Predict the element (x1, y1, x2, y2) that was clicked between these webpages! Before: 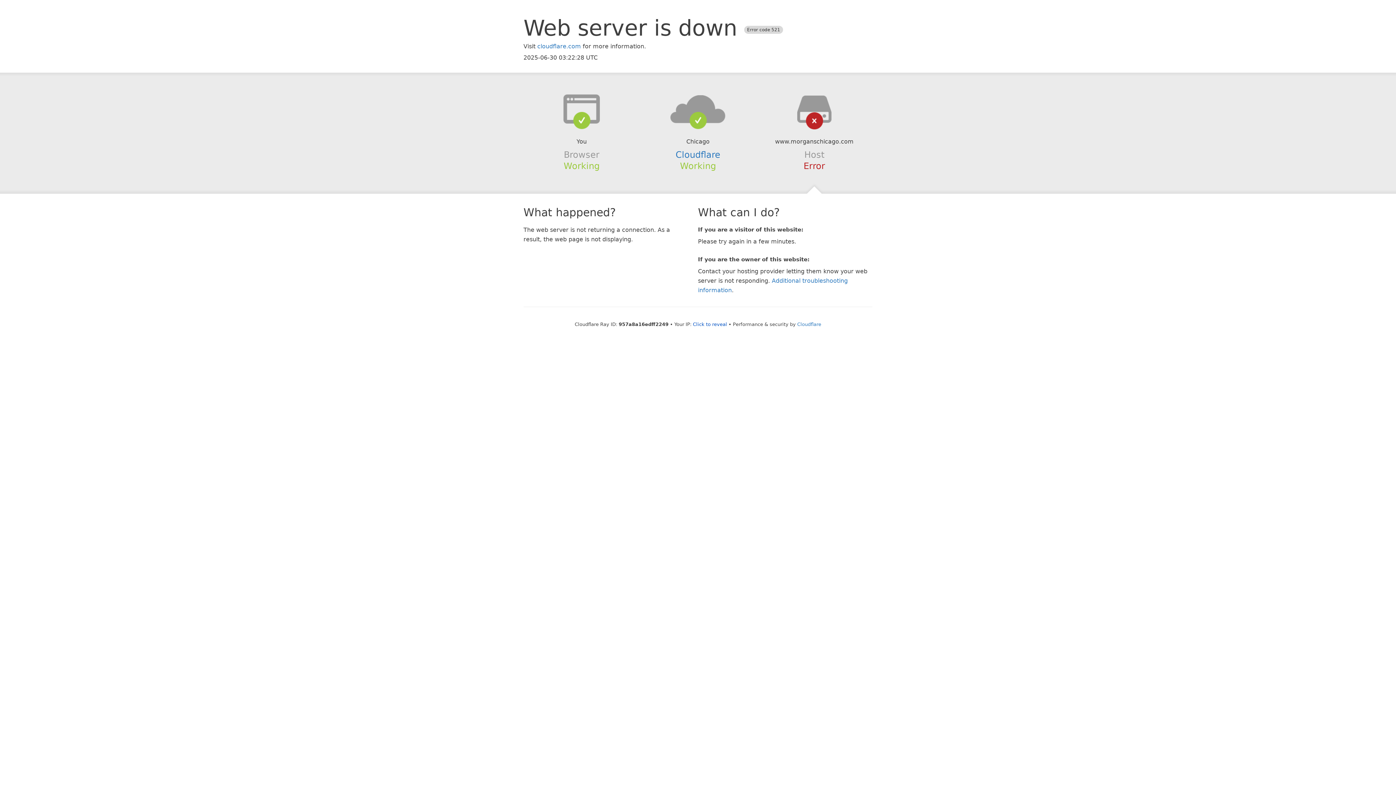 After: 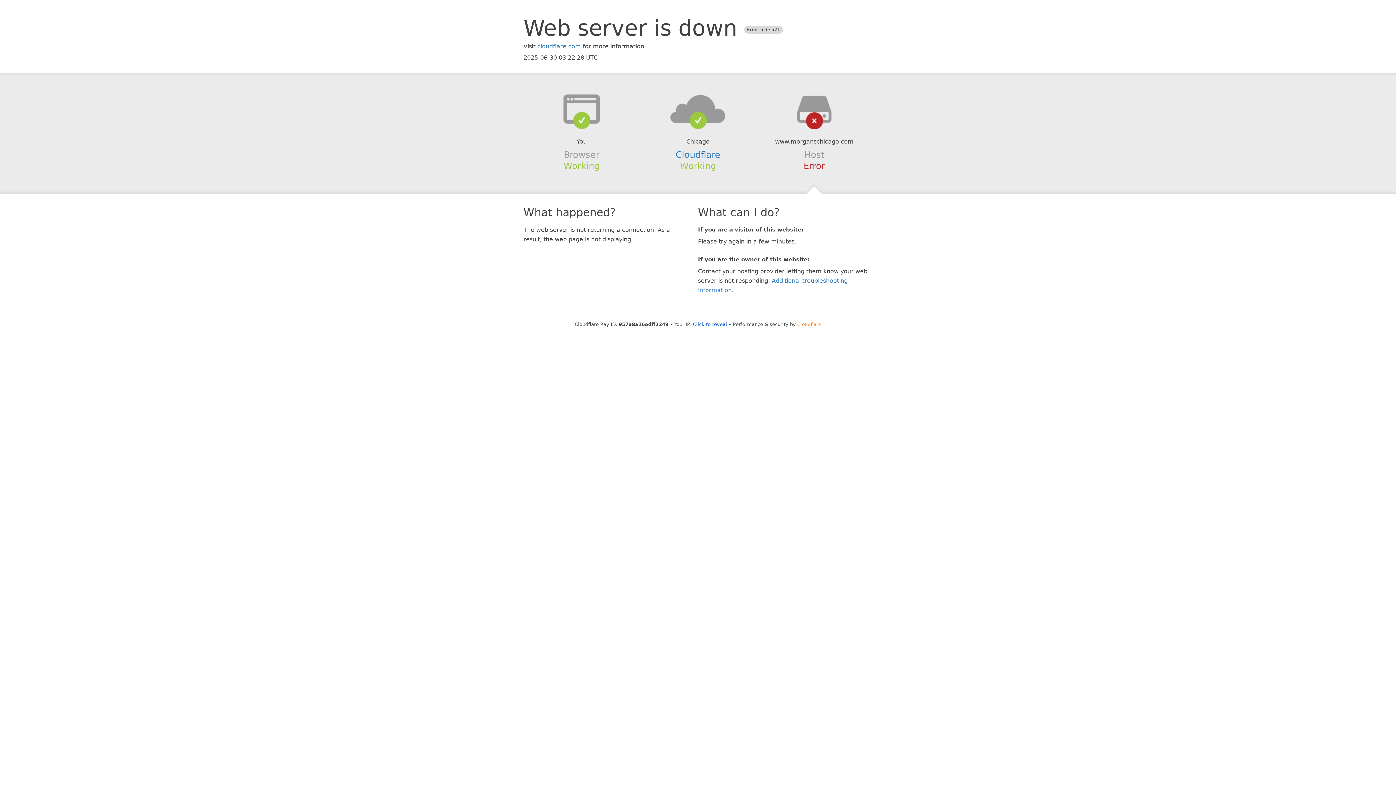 Action: label: Cloudflare bbox: (797, 321, 821, 327)